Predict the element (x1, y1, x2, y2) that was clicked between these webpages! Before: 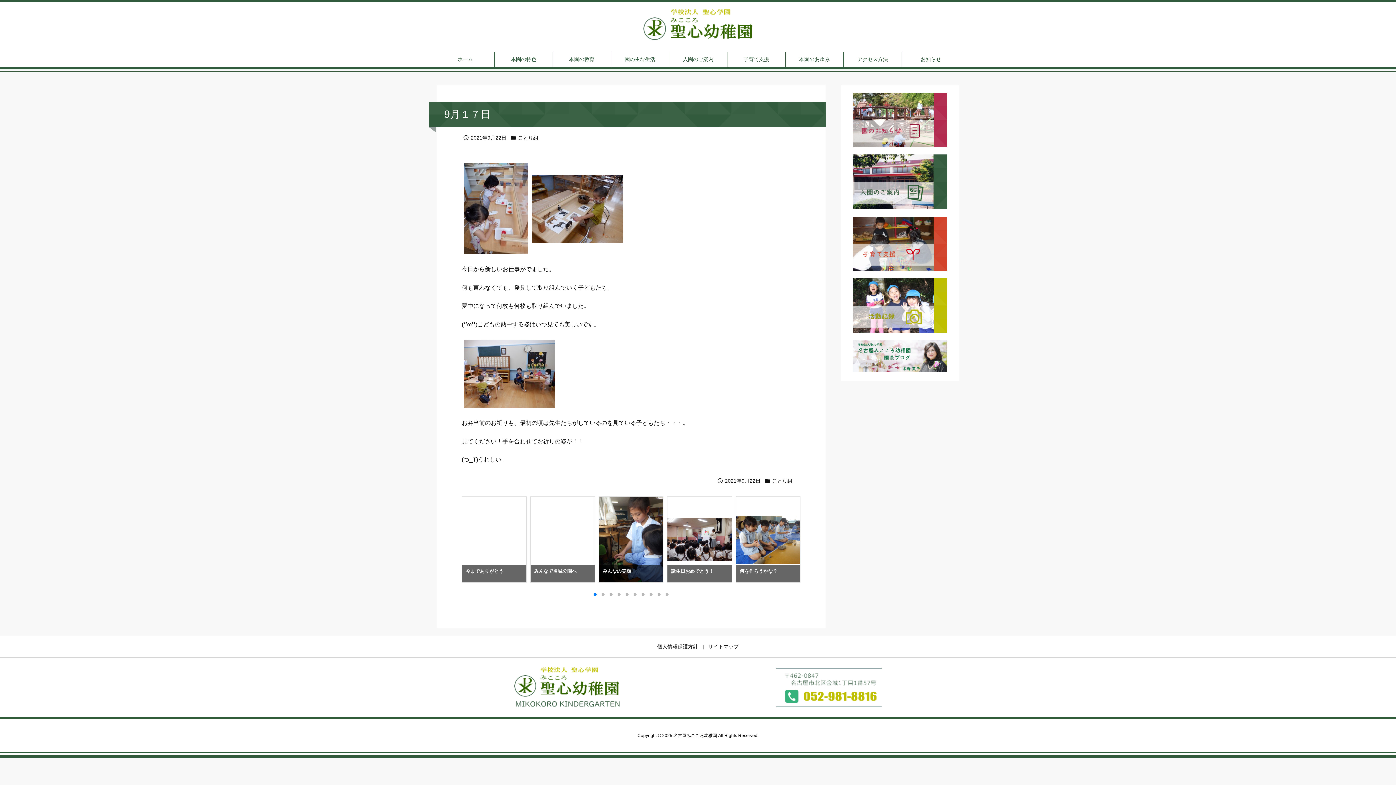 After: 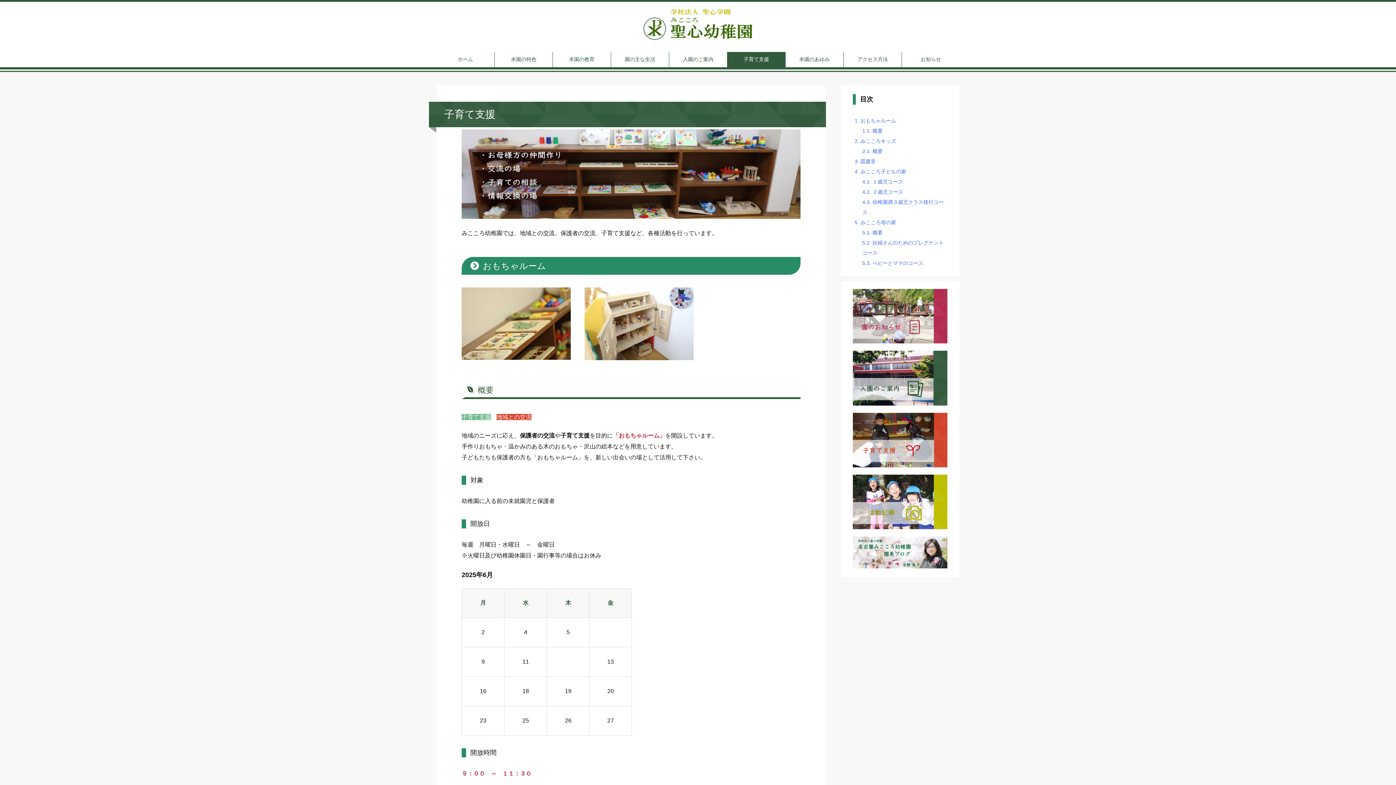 Action: label: 子育て支援 bbox: (727, 52, 785, 67)